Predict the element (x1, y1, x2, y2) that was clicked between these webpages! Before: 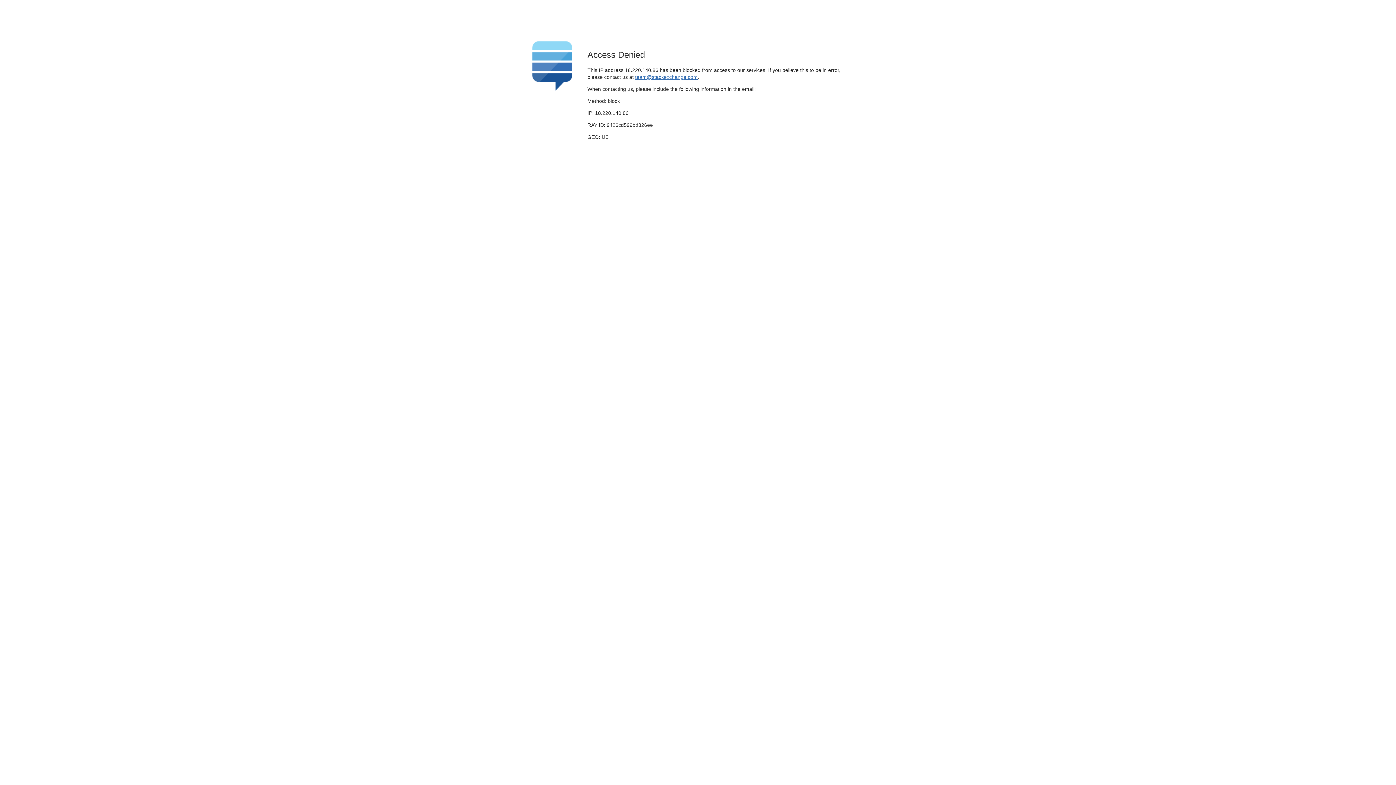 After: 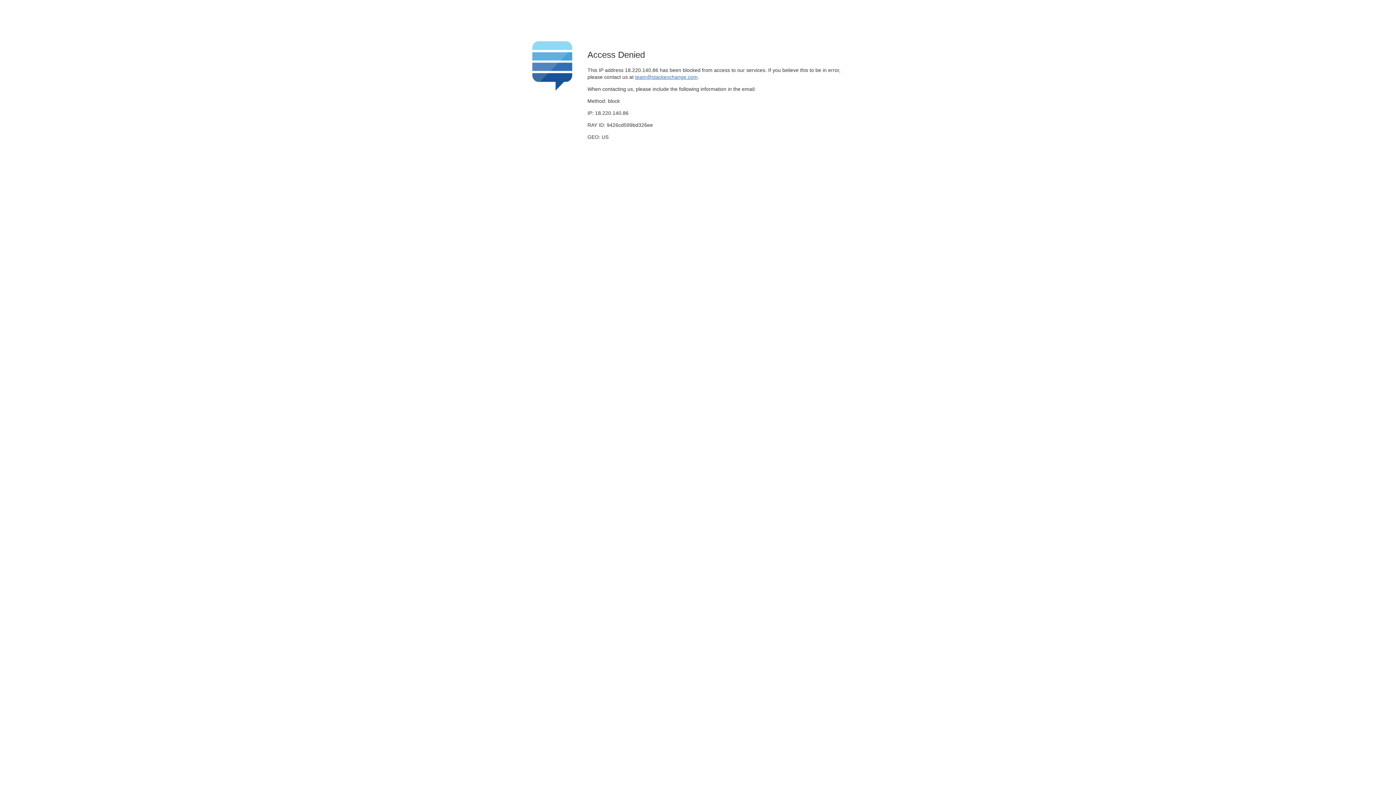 Action: bbox: (635, 74, 697, 79) label: team@stackexchange.com